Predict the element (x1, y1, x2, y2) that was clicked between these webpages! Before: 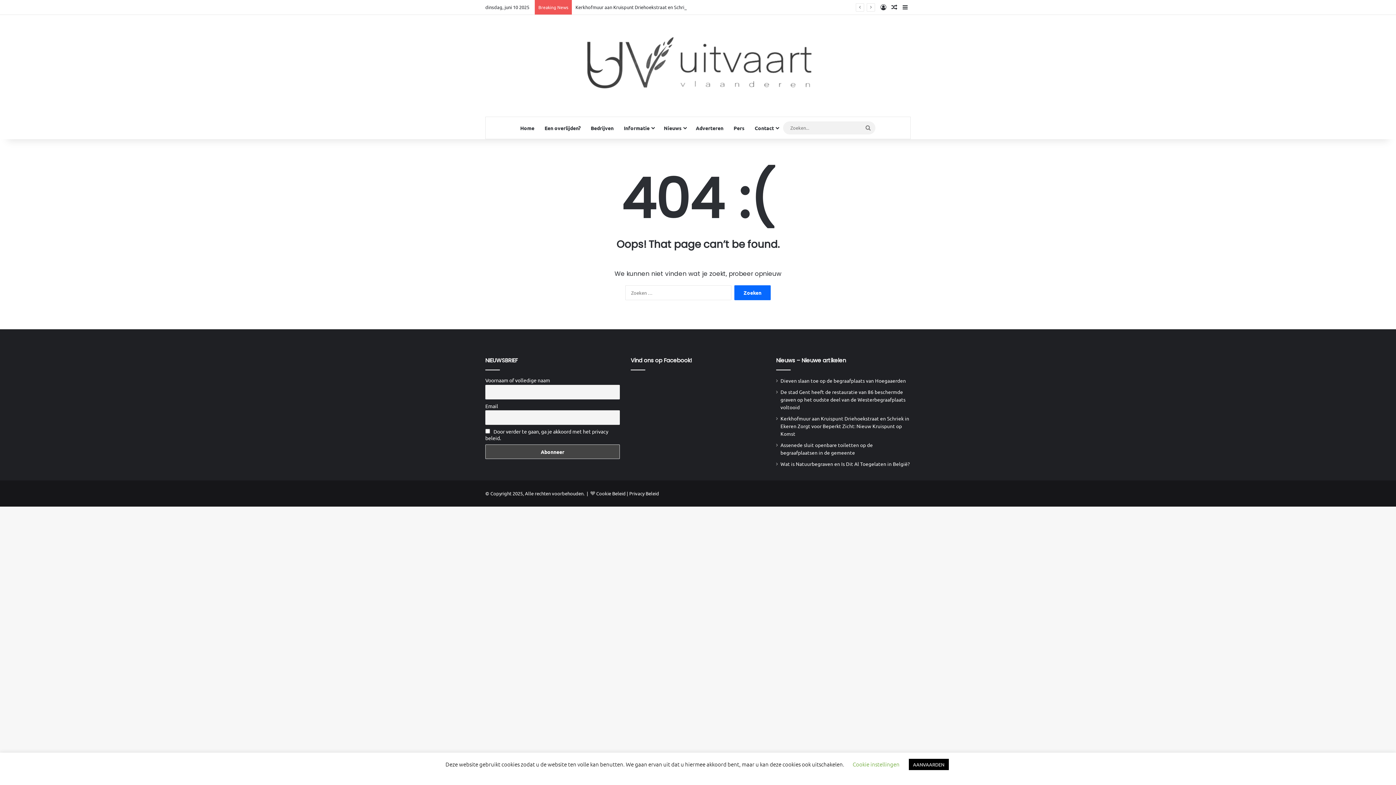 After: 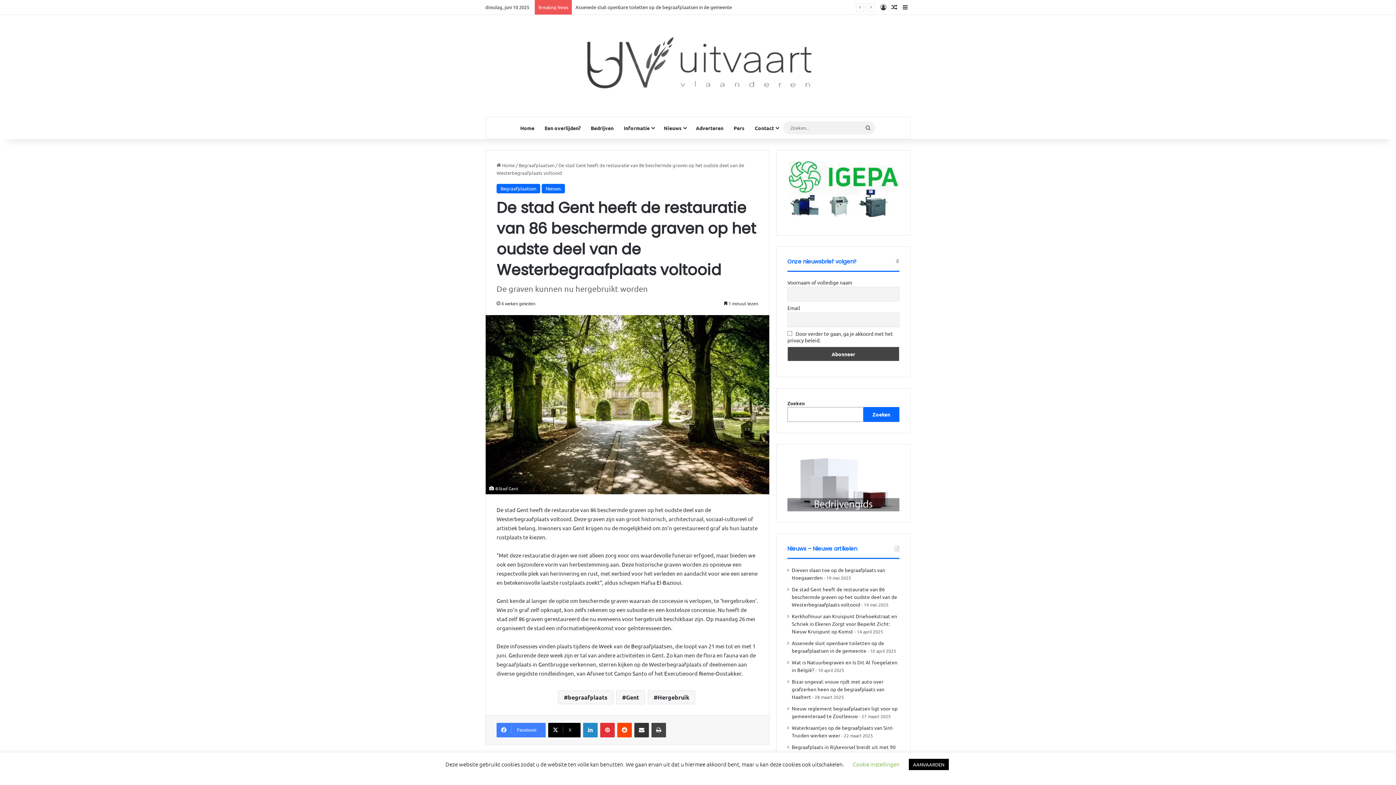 Action: bbox: (780, 388, 905, 410) label: De stad Gent heeft de restauratie van 86 beschermde graven op het oudste deel van de Westerbegraafplaats voltooid